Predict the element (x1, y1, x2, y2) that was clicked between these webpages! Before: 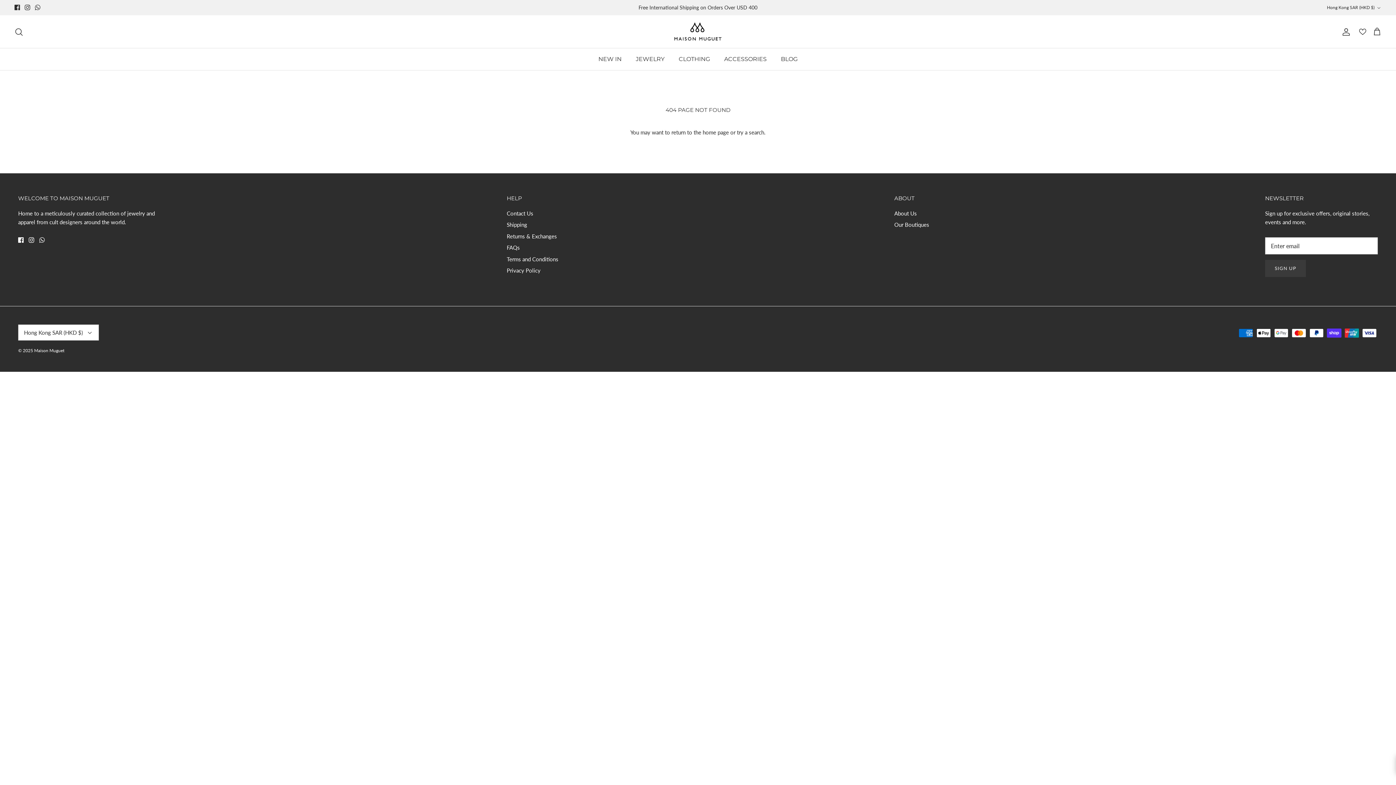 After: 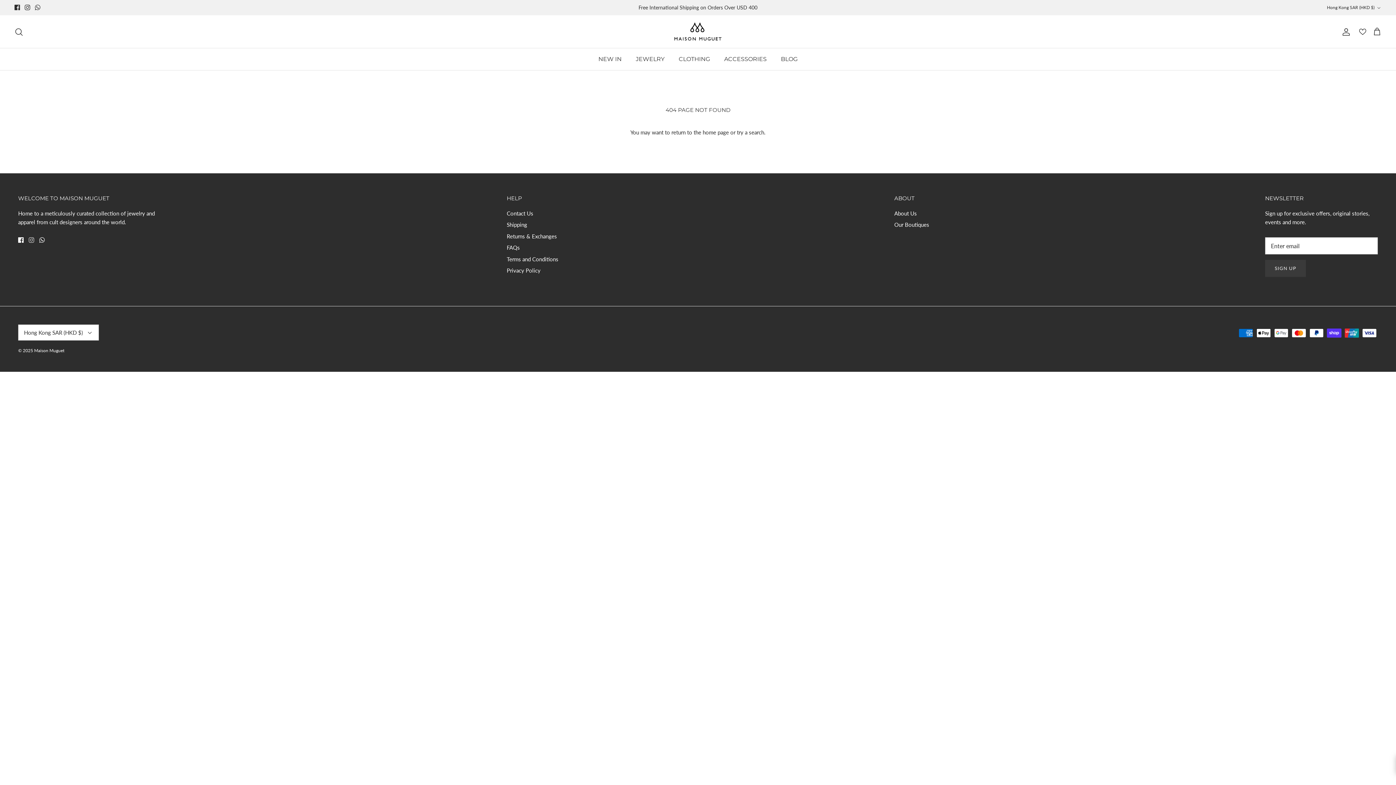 Action: label: Instagram bbox: (28, 237, 34, 242)